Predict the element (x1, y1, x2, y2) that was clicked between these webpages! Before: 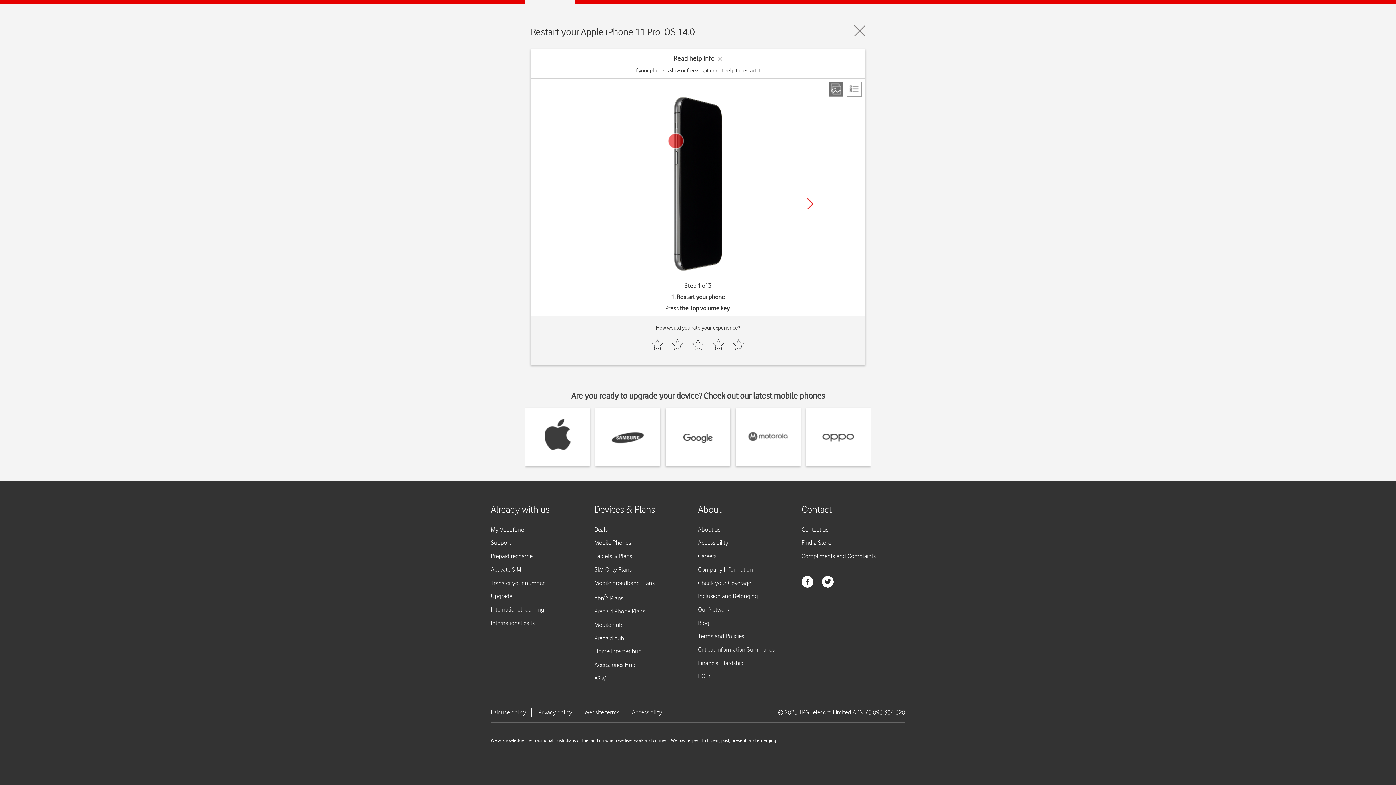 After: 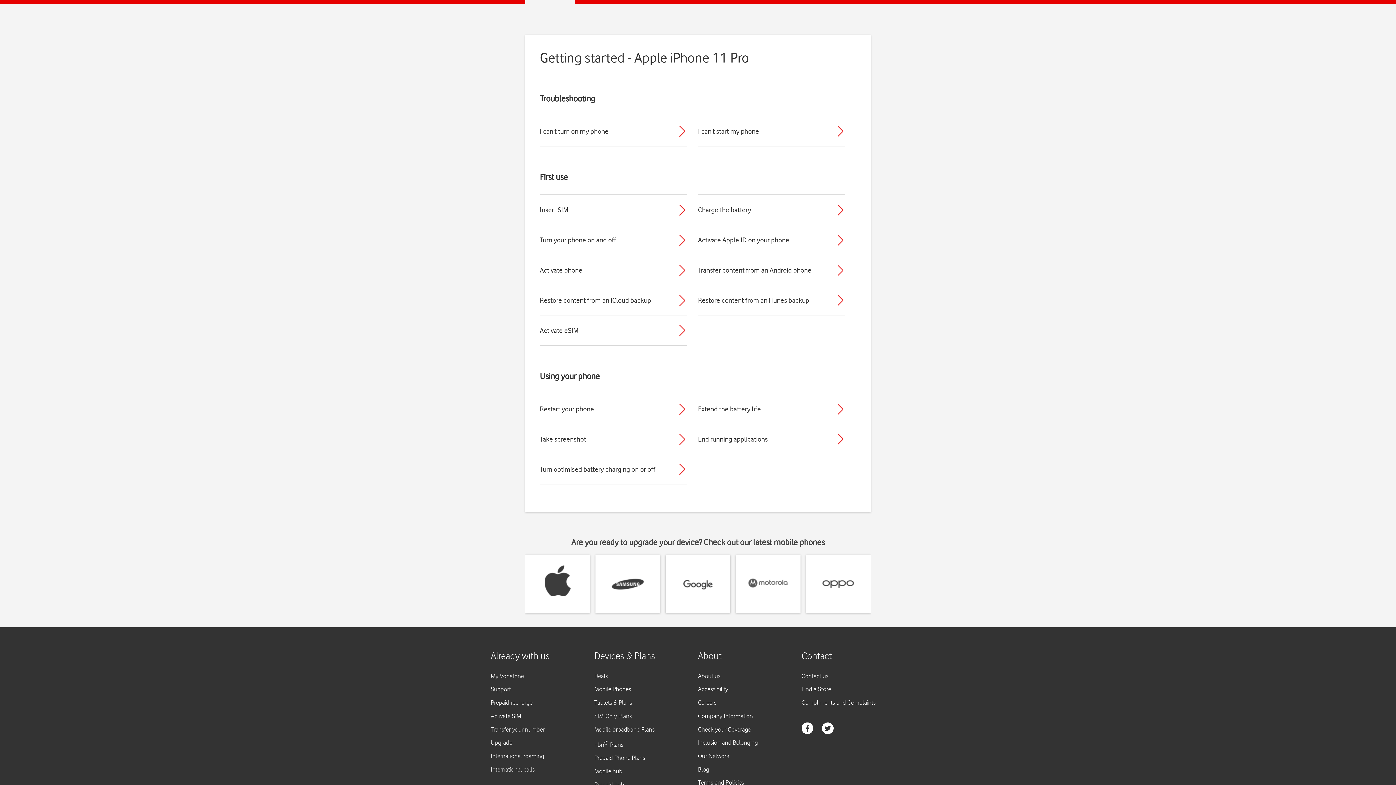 Action: bbox: (854, 25, 865, 36)